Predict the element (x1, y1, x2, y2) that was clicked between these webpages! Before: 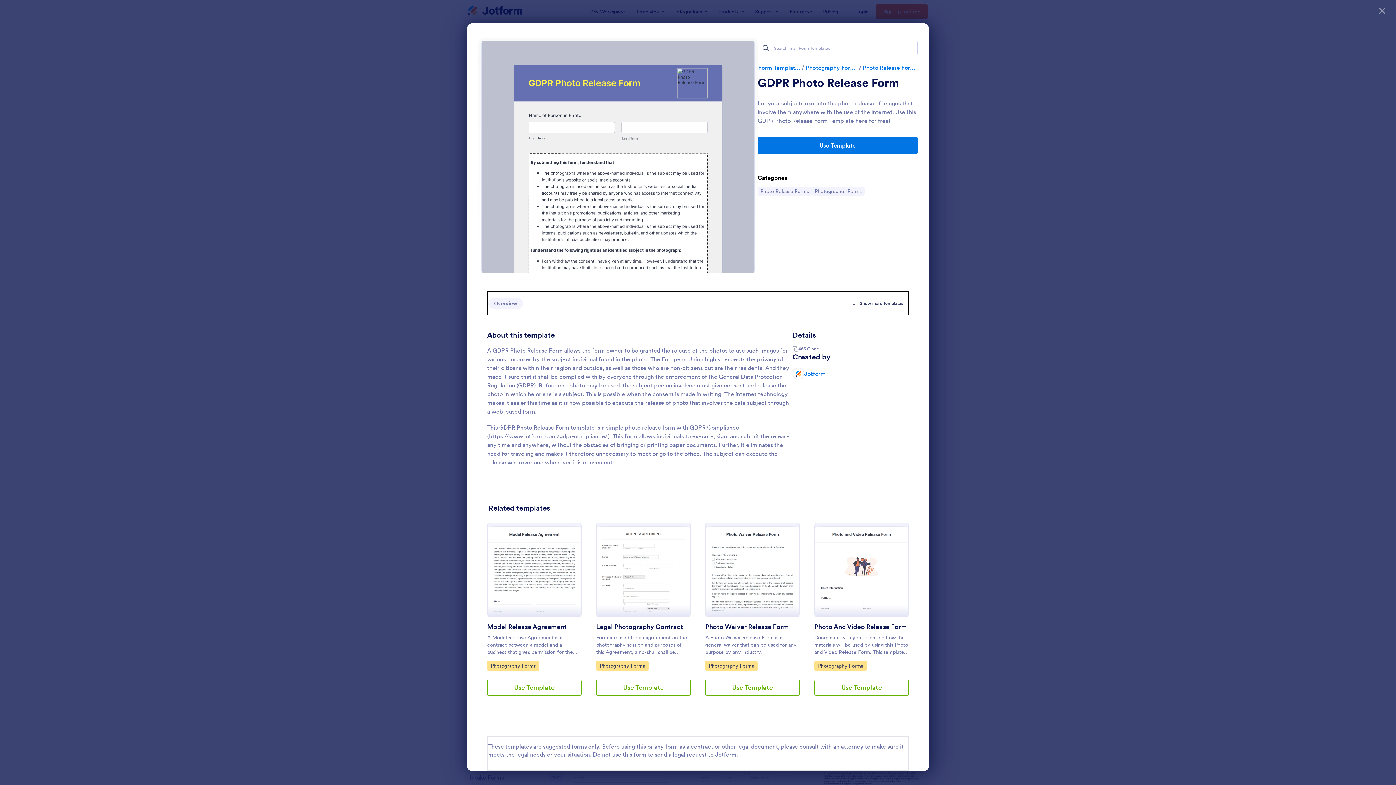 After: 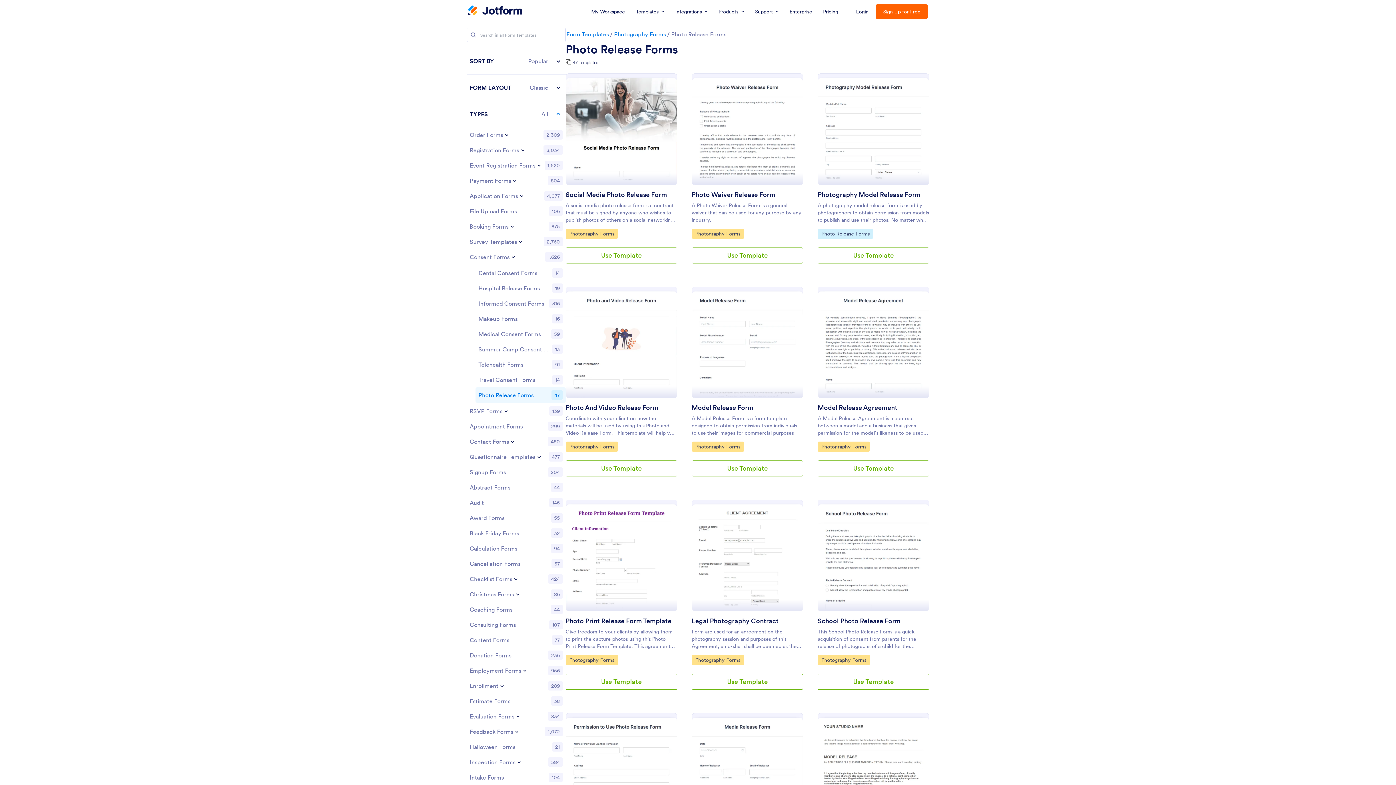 Action: bbox: (862, 64, 917, 71) label: Photo Release Forms